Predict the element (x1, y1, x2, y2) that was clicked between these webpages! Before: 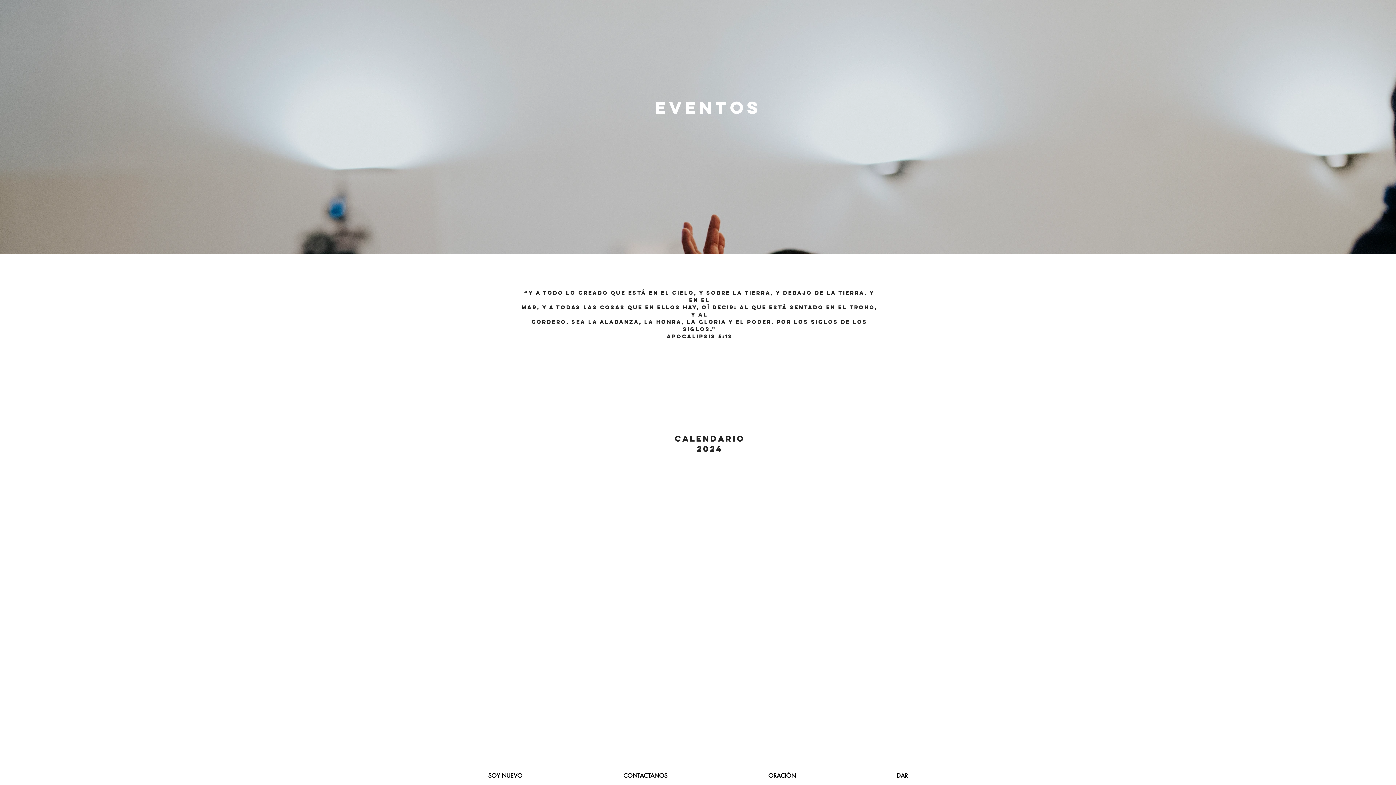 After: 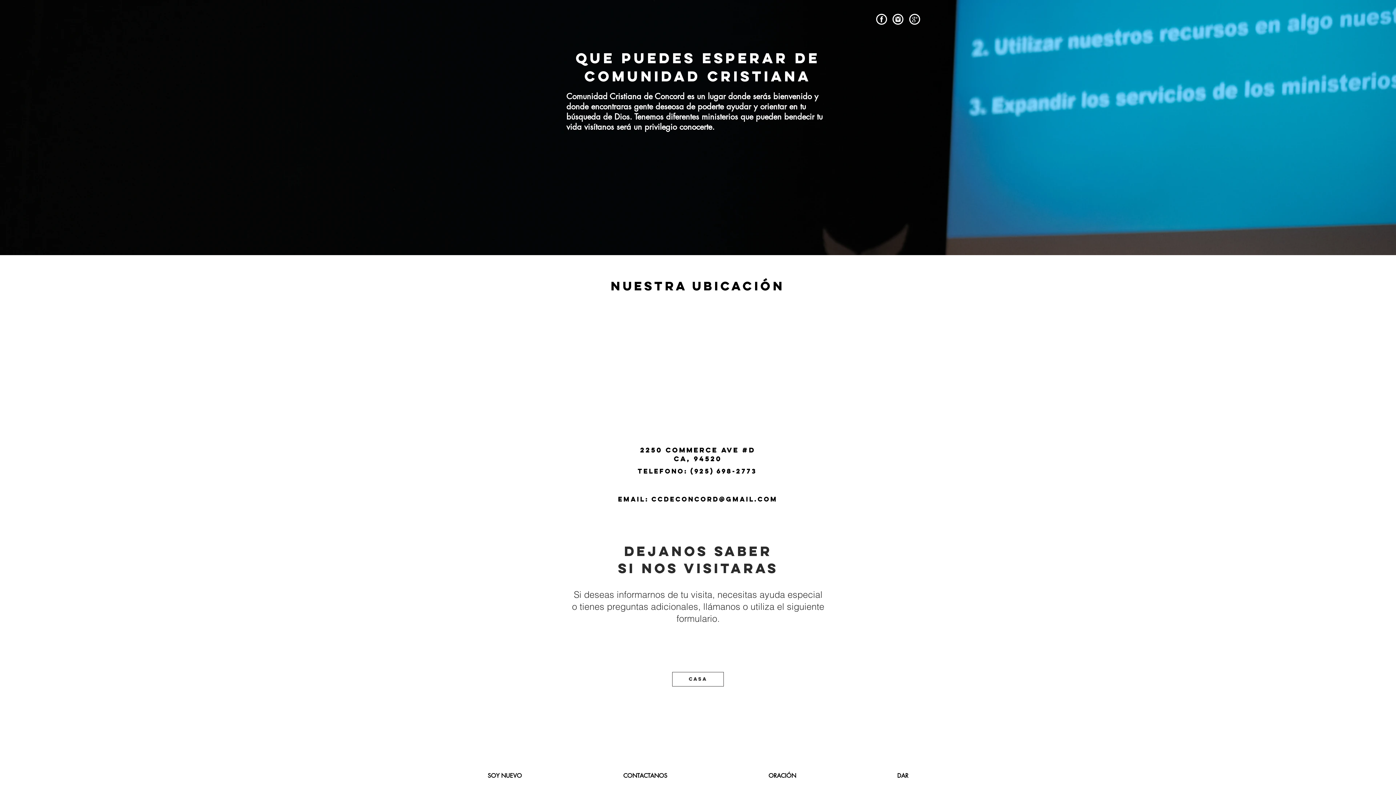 Action: bbox: (573, 767, 718, 785) label: CONTACTANOS